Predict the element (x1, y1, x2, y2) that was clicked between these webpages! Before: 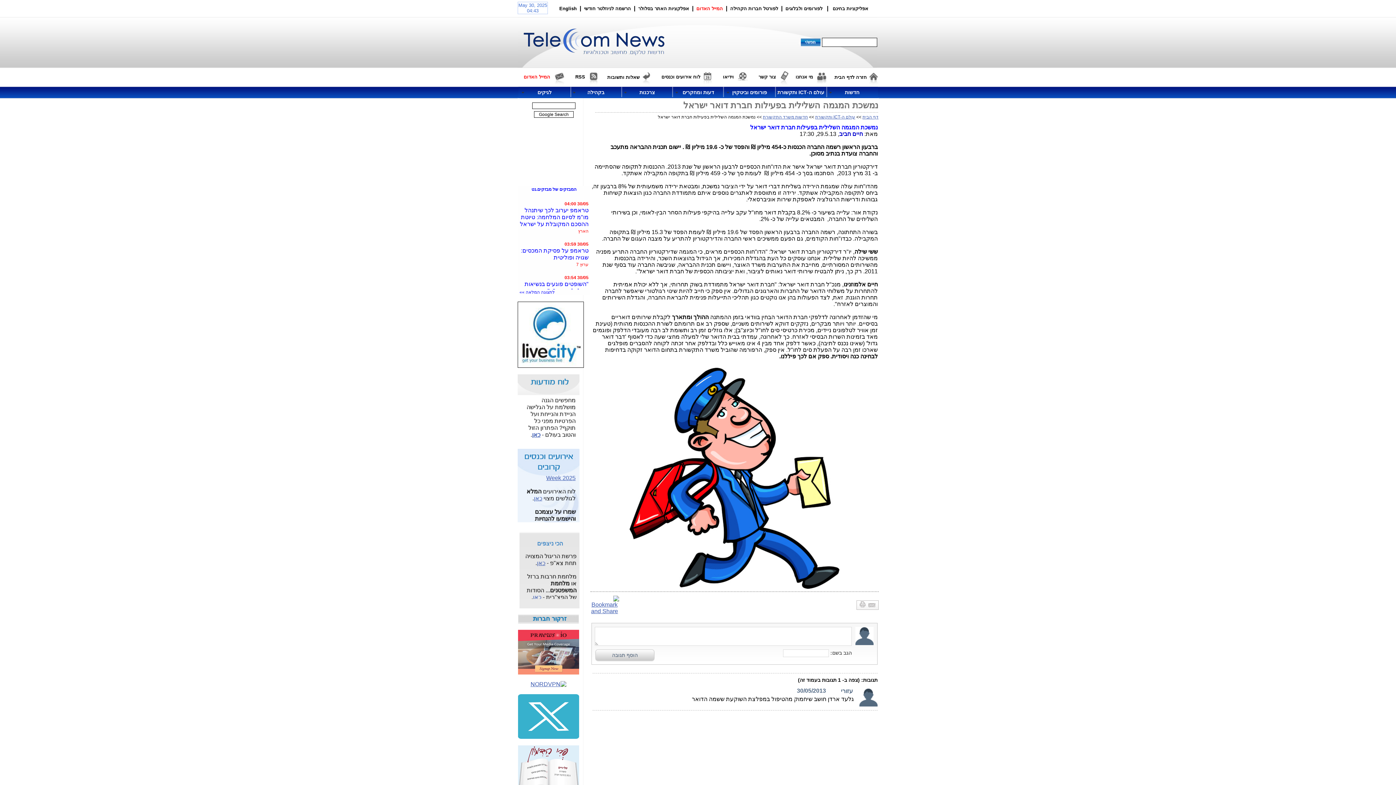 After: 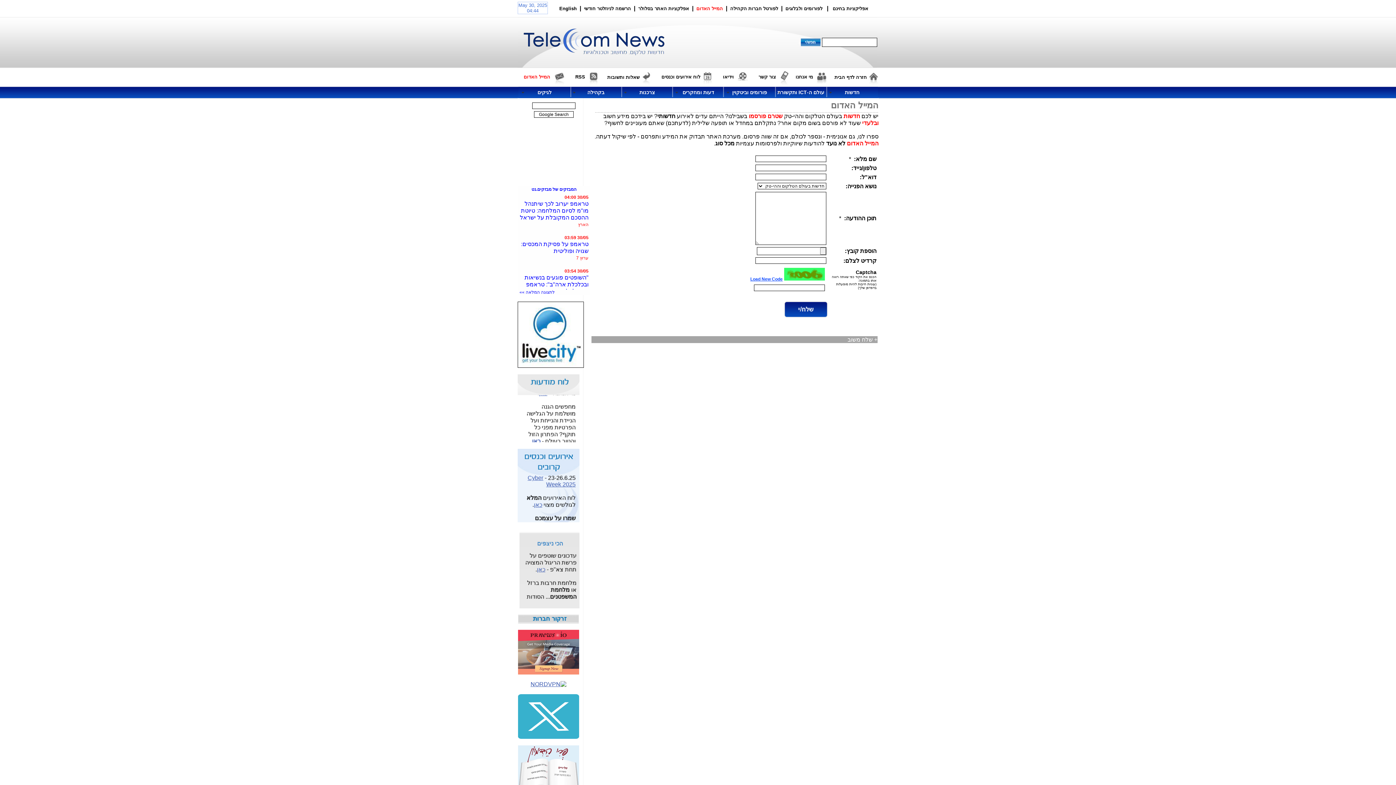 Action: label: המייל האדום bbox: (696, 5, 723, 11)